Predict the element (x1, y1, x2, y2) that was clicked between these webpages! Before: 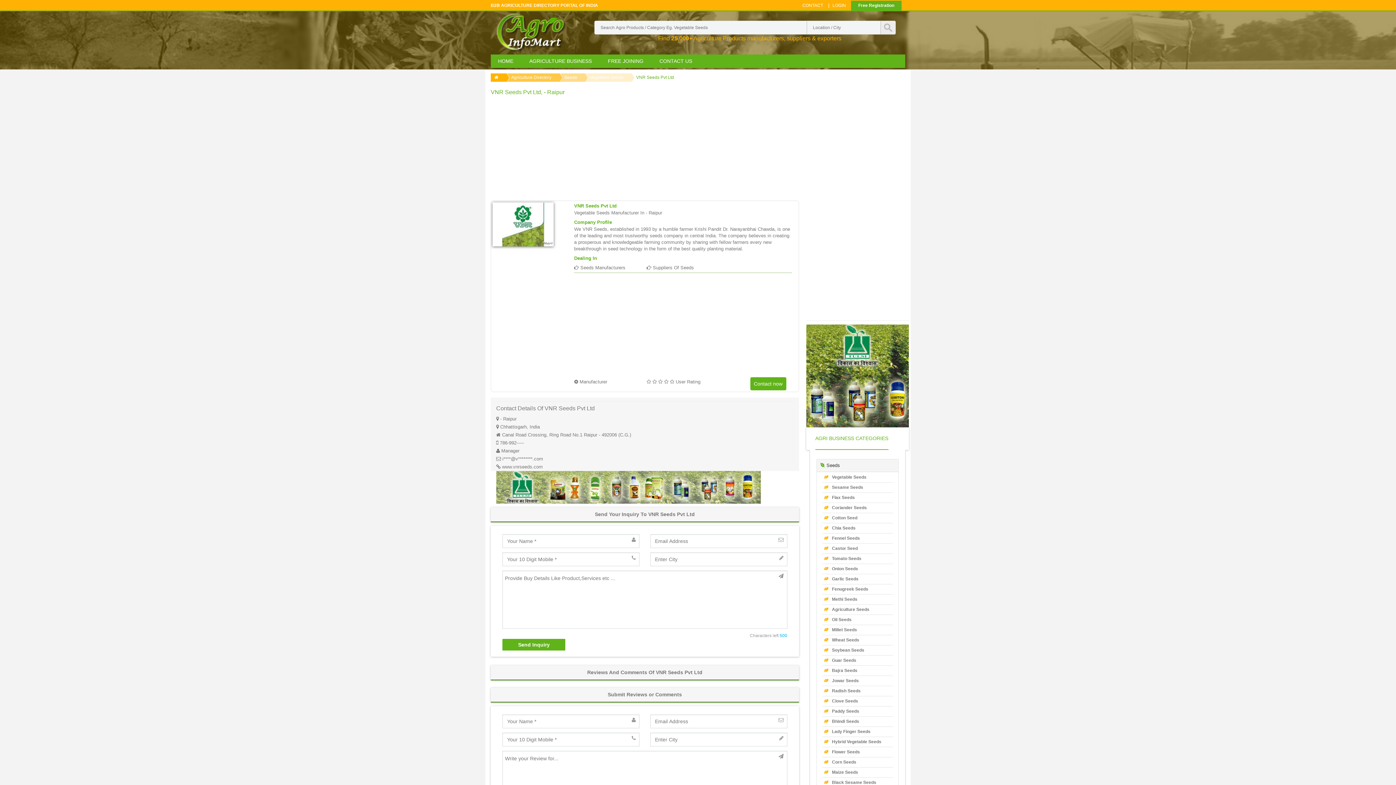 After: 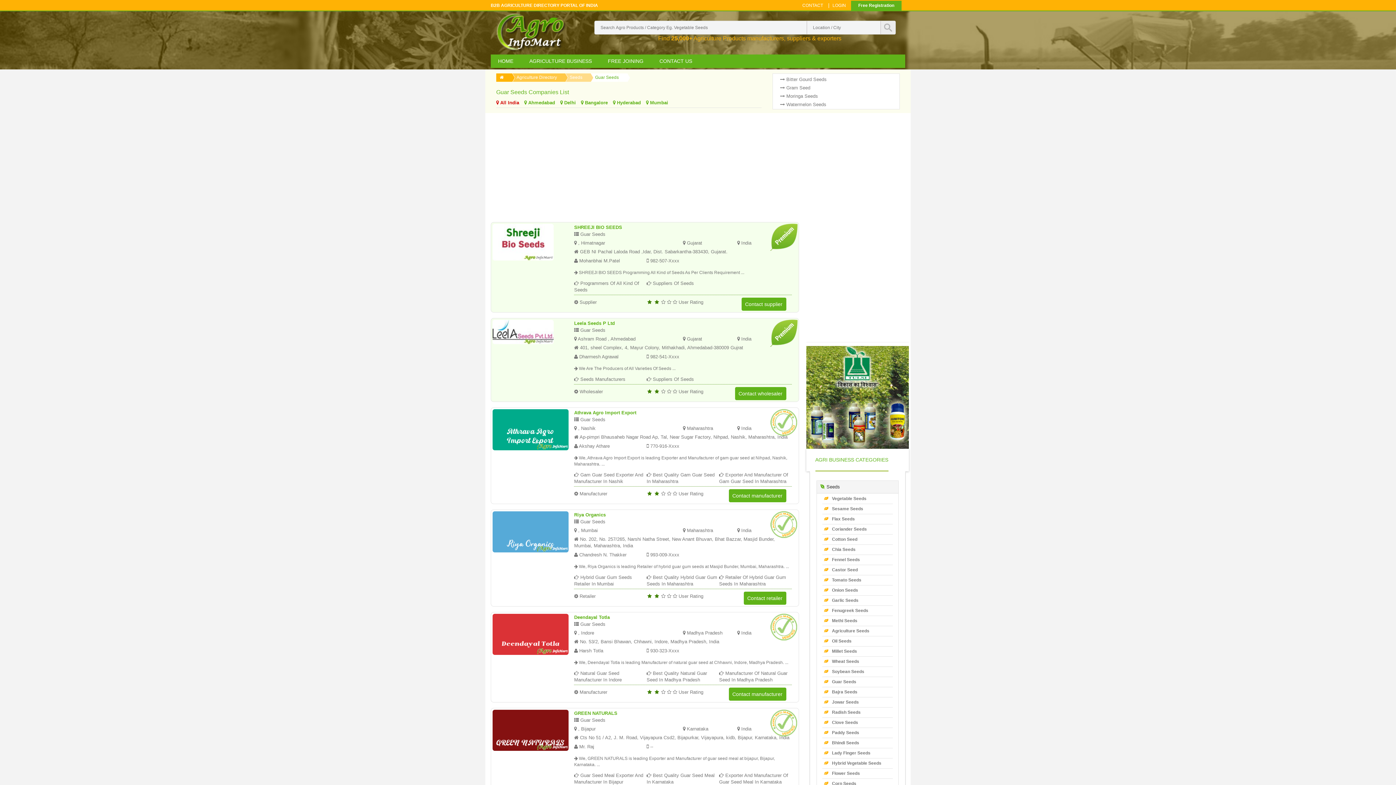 Action: label:  Guar Seeds bbox: (822, 655, 893, 665)